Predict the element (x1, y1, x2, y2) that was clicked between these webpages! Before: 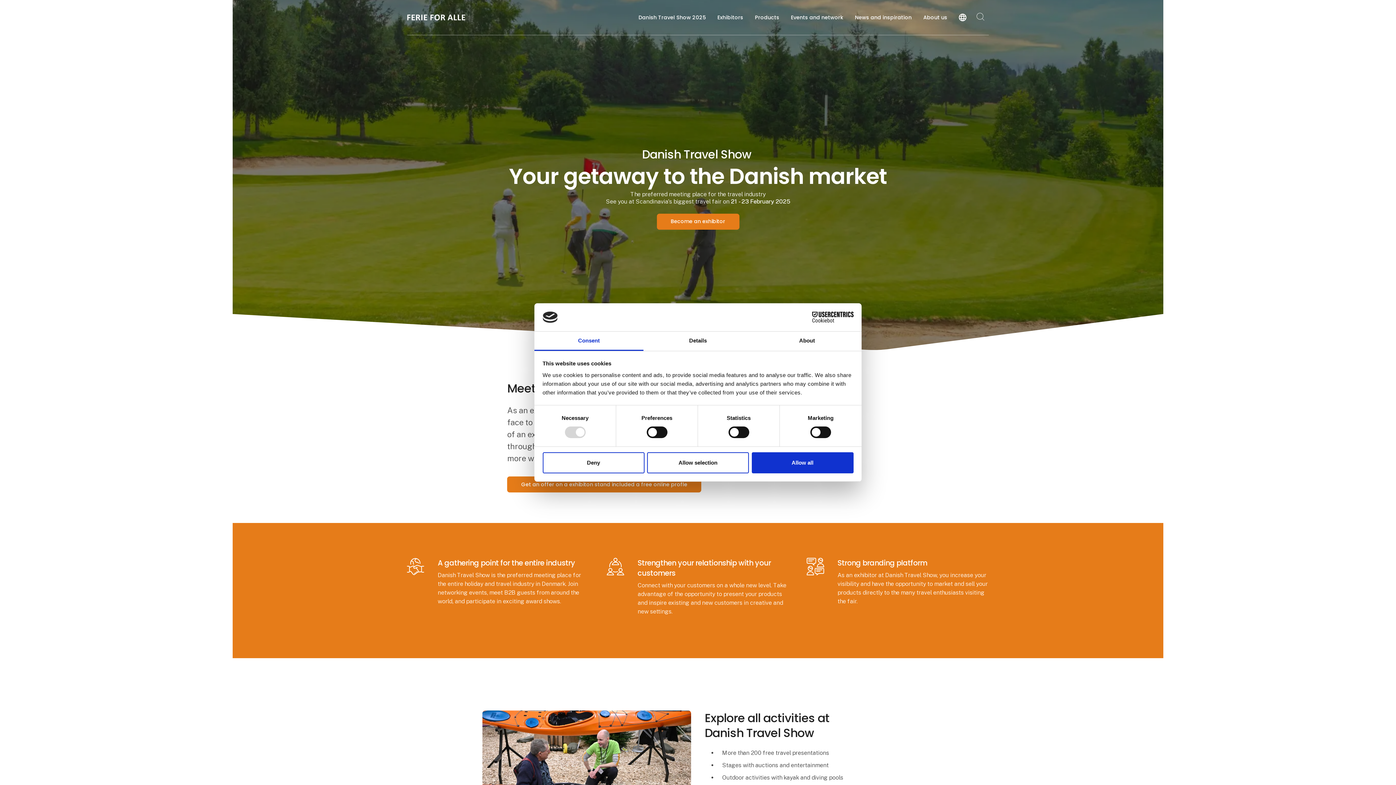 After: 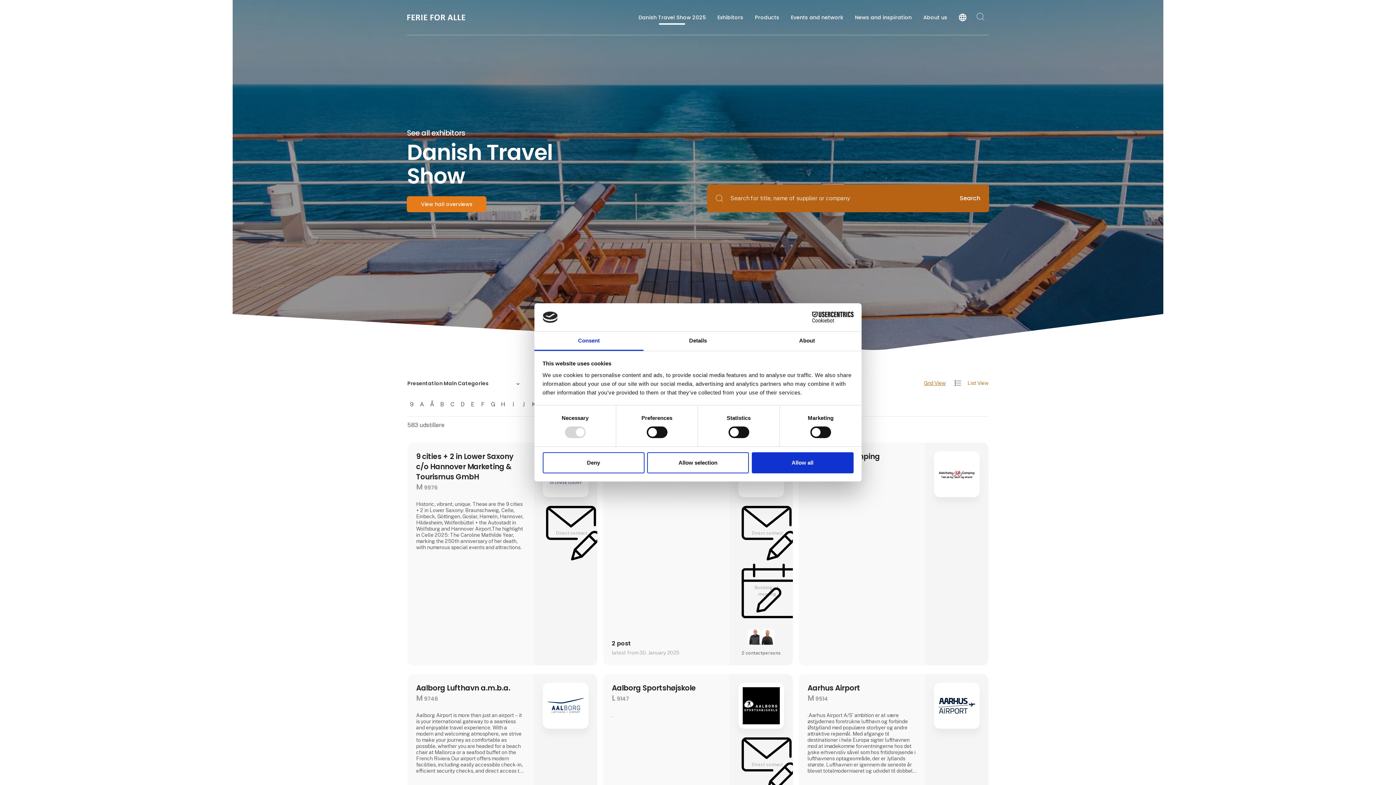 Action: bbox: (711, 10, 749, 24) label: Exhibitors